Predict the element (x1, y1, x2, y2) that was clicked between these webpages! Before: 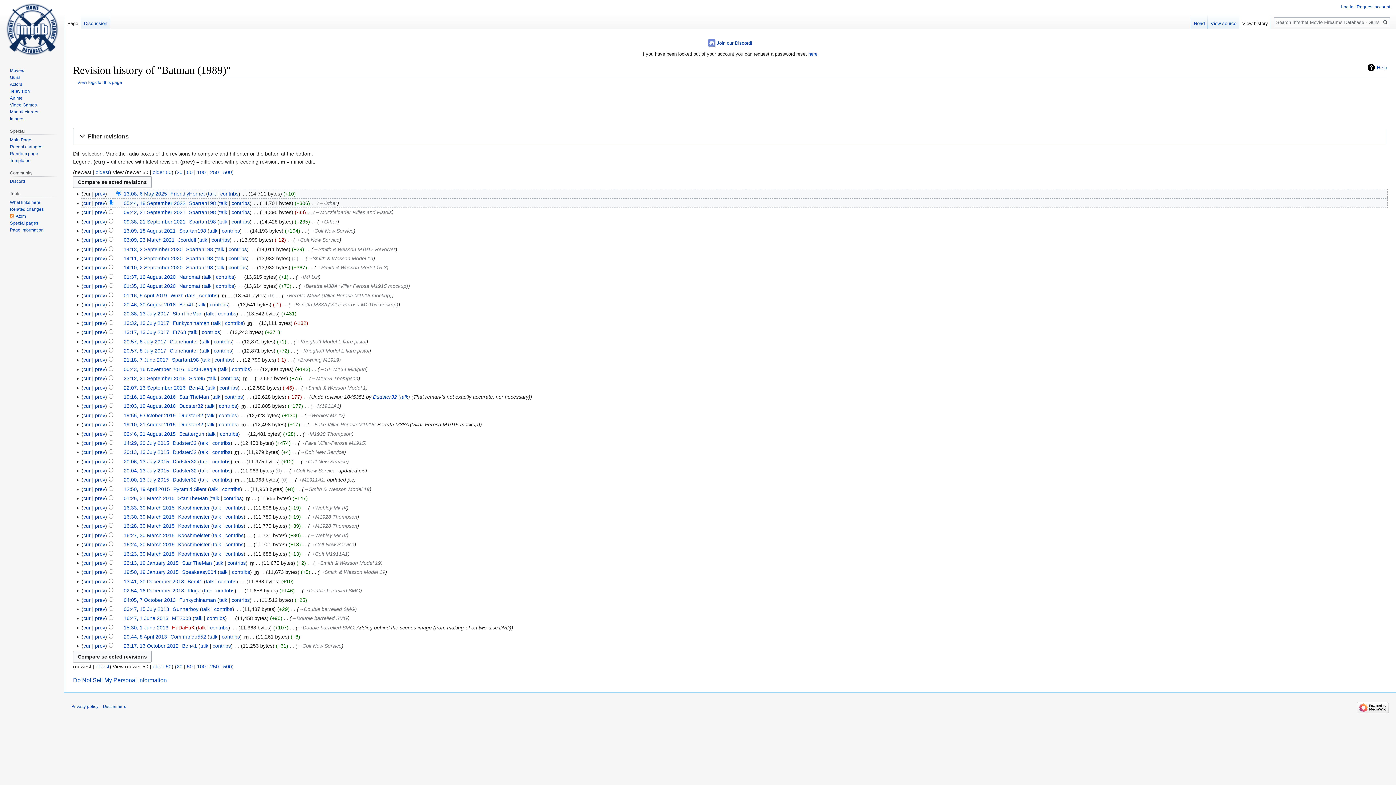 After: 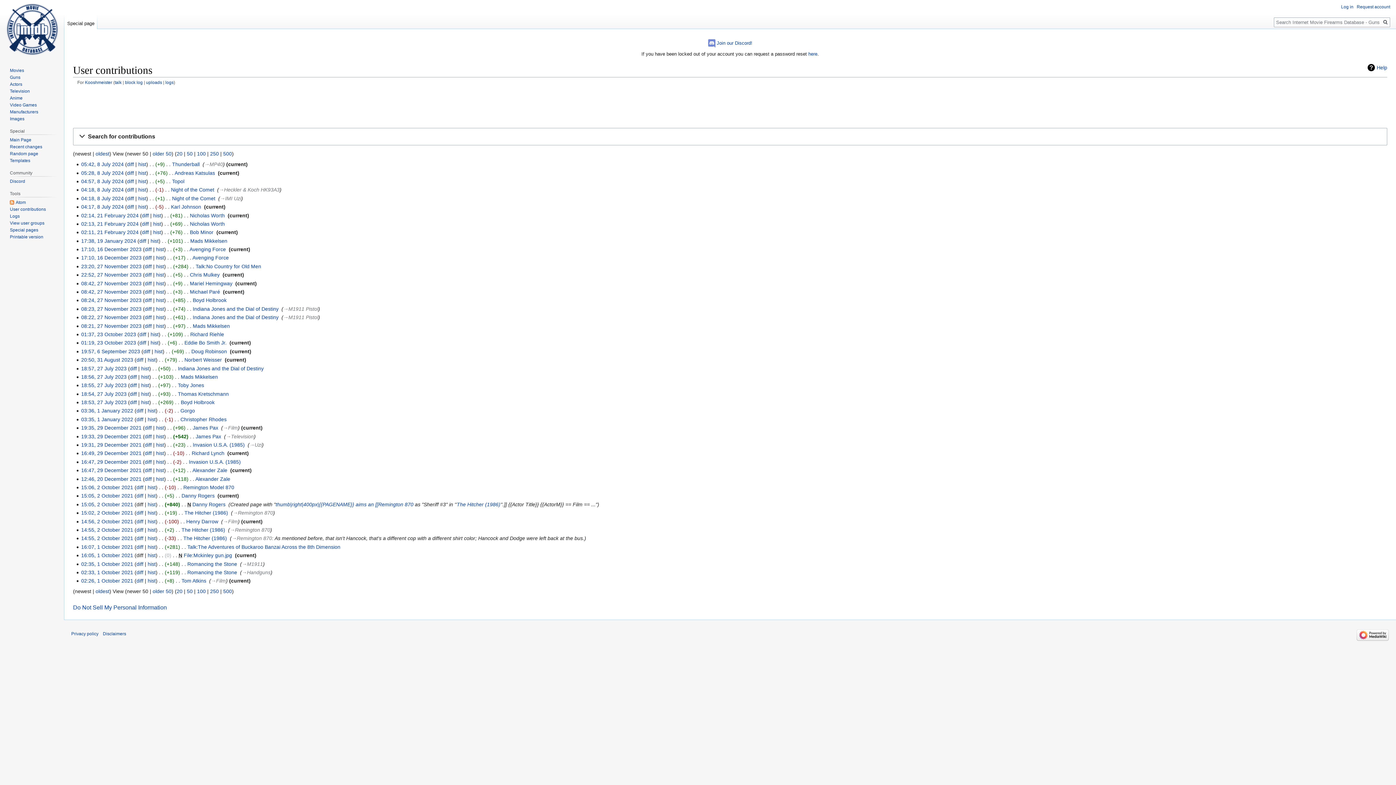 Action: label: contribs bbox: (225, 532, 243, 538)